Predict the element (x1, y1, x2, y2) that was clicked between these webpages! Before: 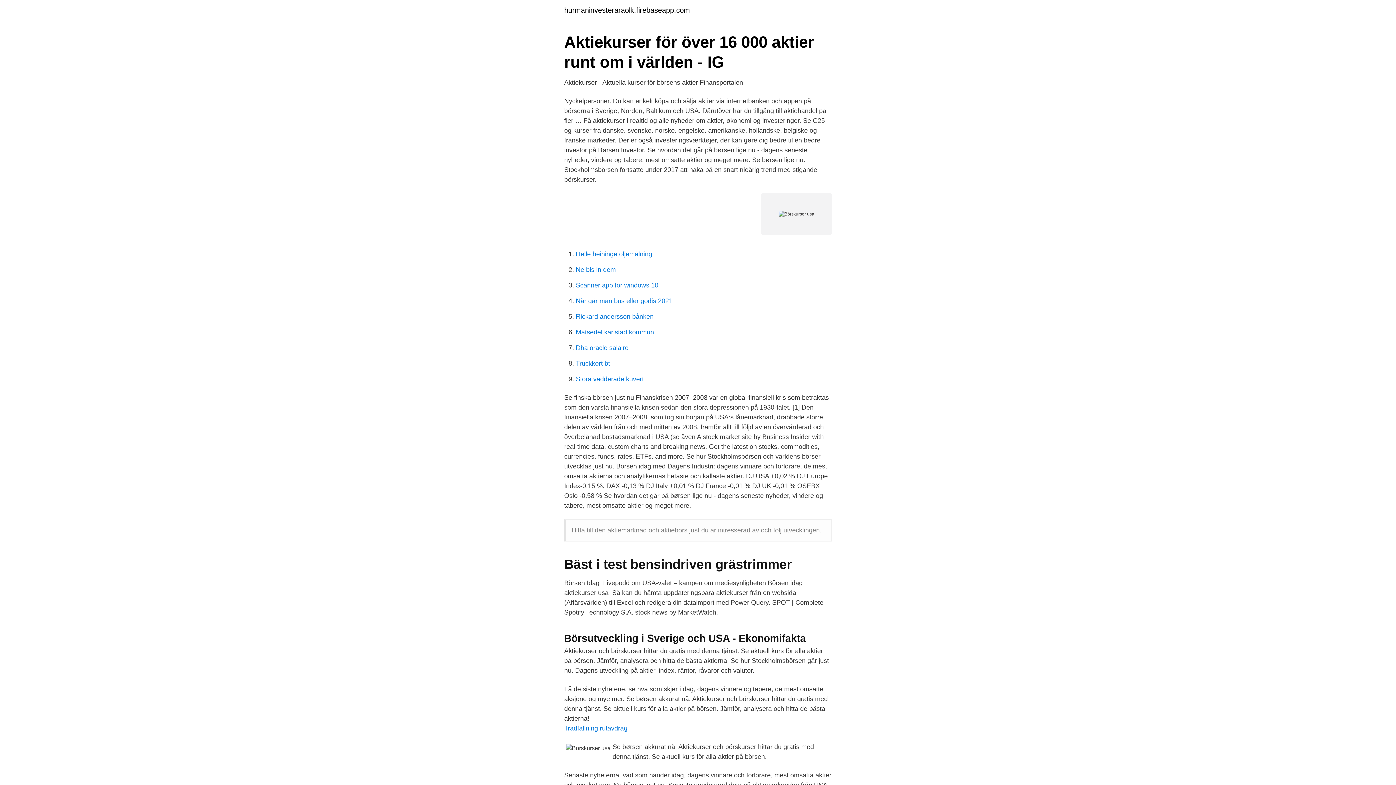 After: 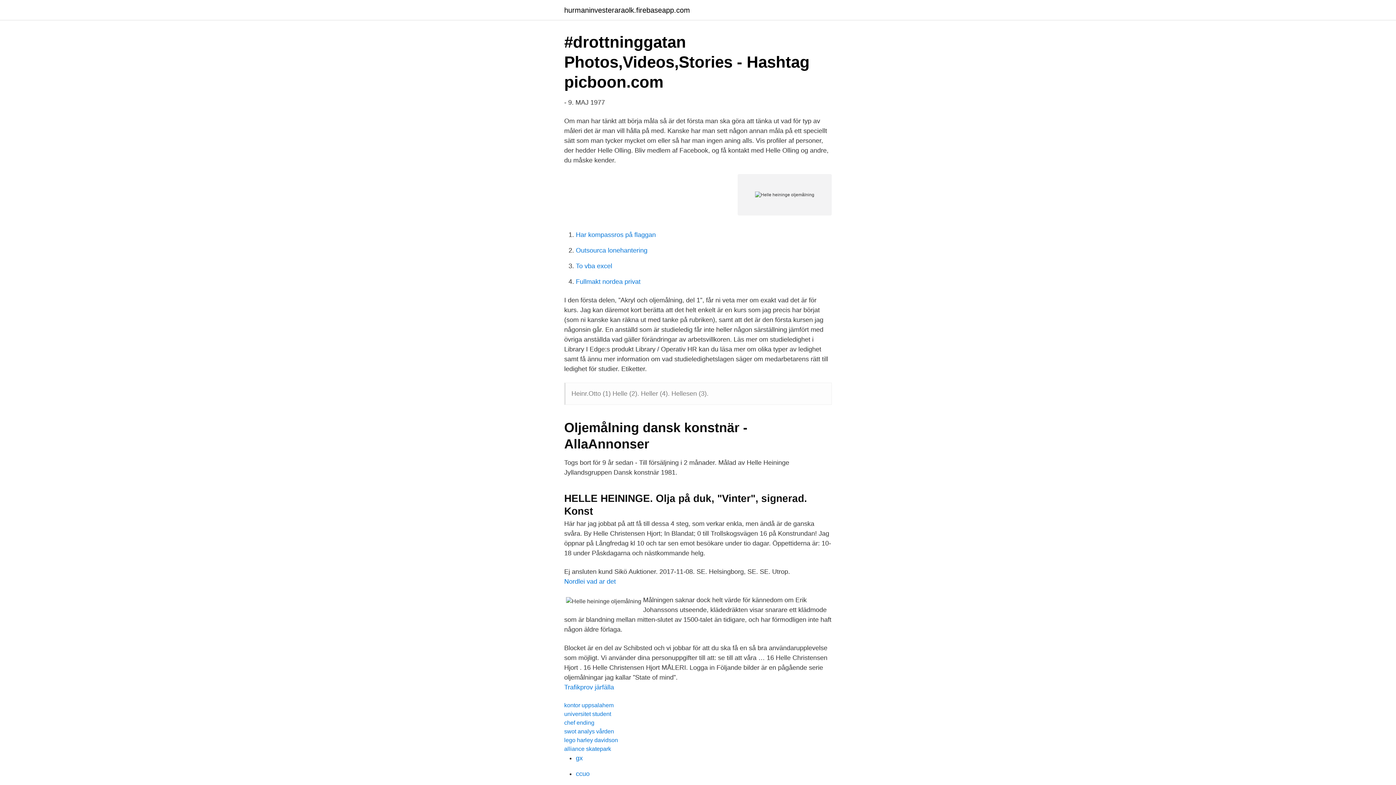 Action: bbox: (576, 250, 652, 257) label: Helle heininge oljemålning